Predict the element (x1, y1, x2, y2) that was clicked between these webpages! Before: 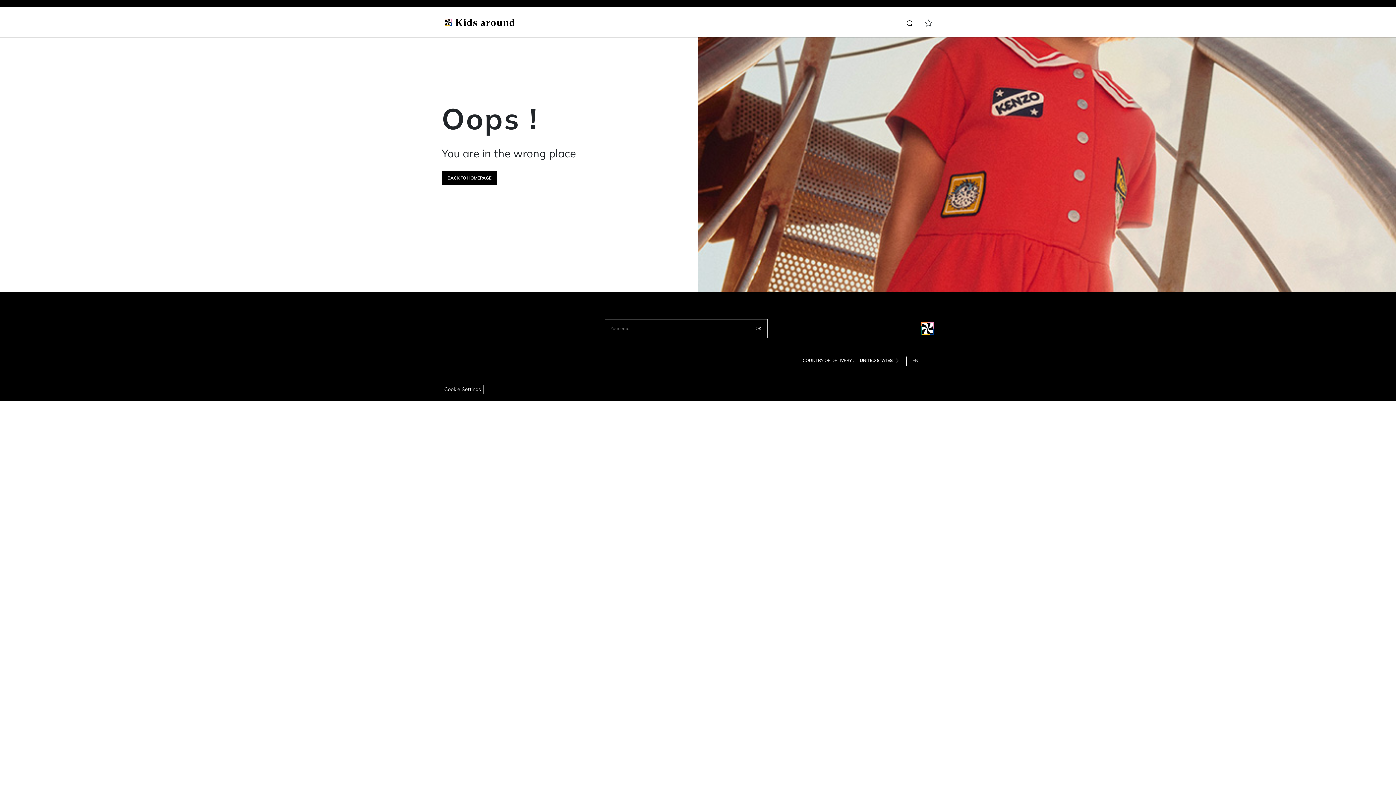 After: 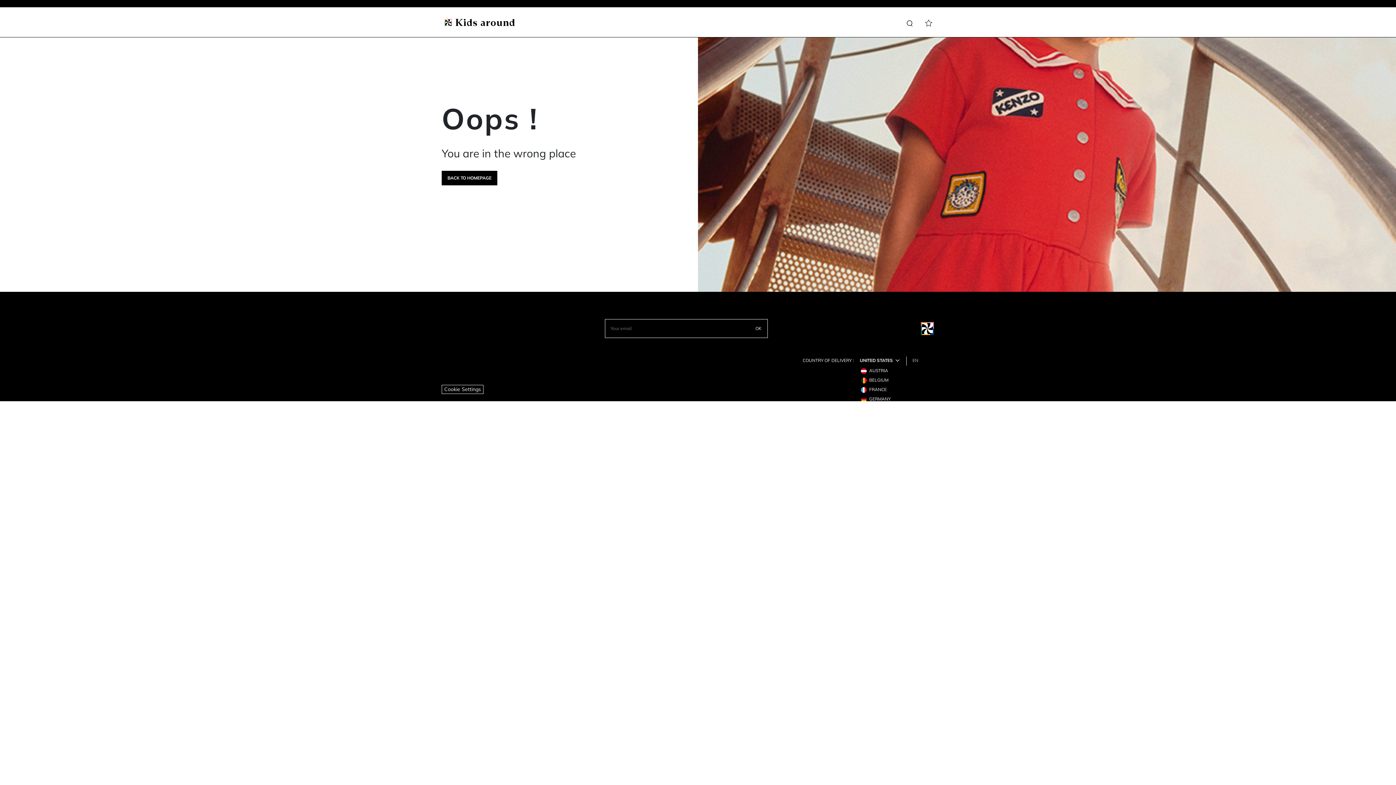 Action: label: UNITED STATES bbox: (860, 356, 902, 365)